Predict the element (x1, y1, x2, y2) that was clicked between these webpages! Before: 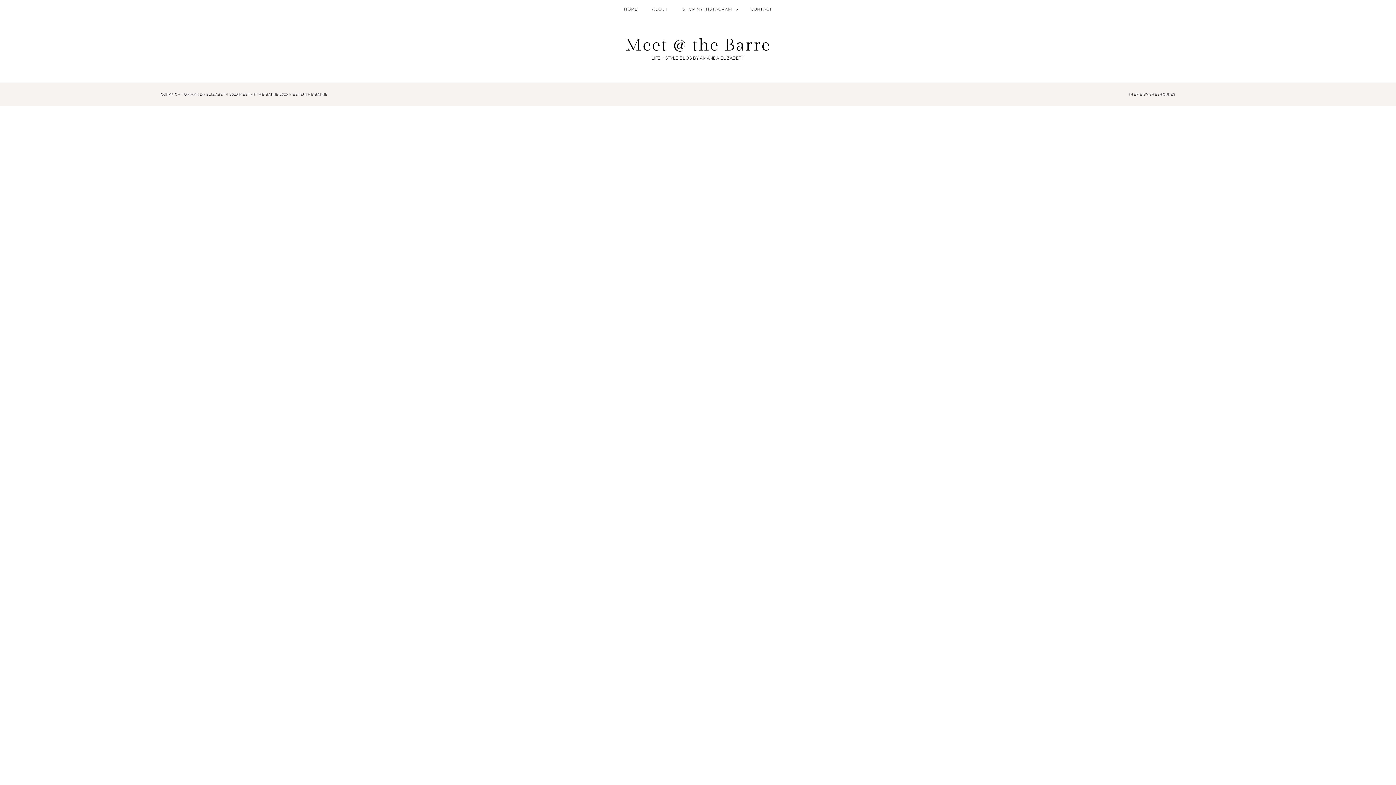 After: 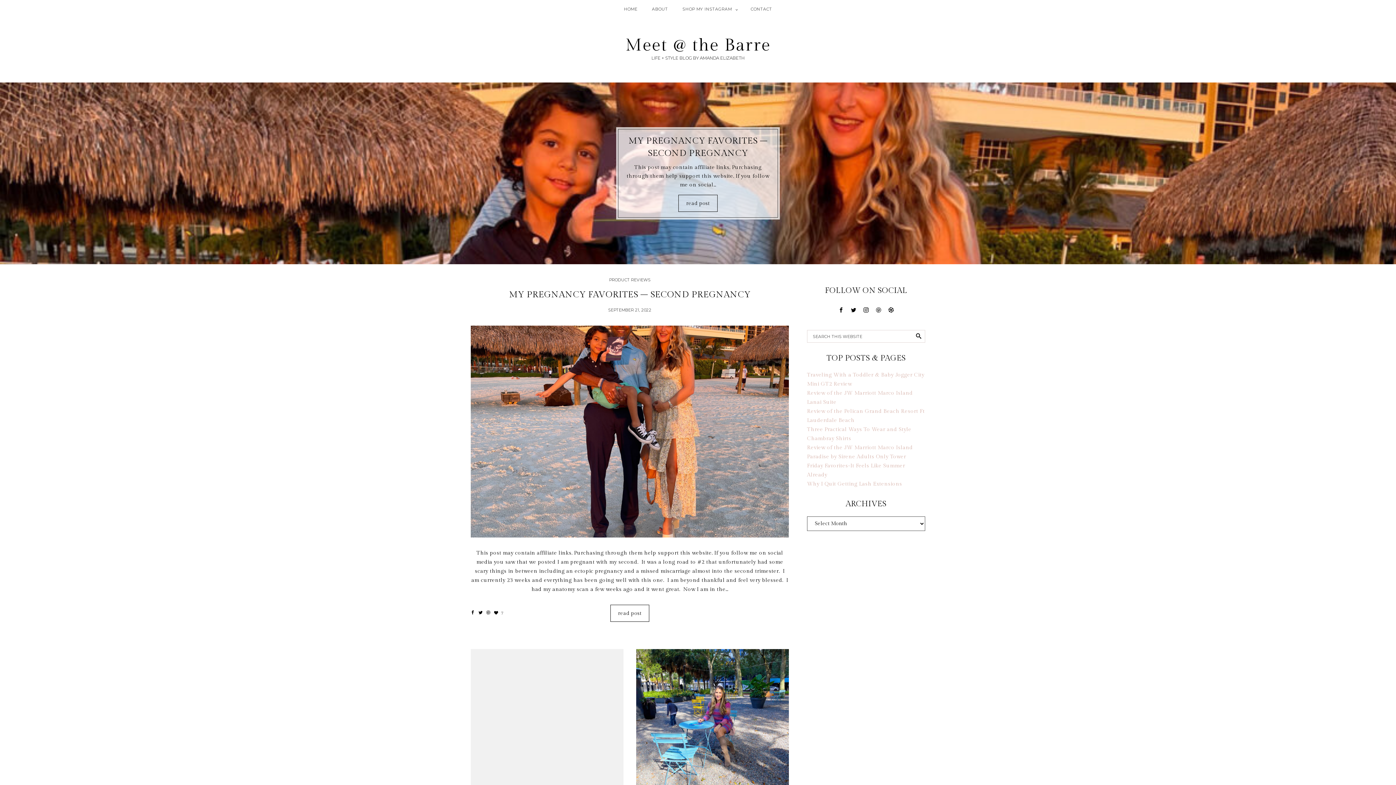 Action: bbox: (625, 35, 770, 55) label: Meet @ the Barre